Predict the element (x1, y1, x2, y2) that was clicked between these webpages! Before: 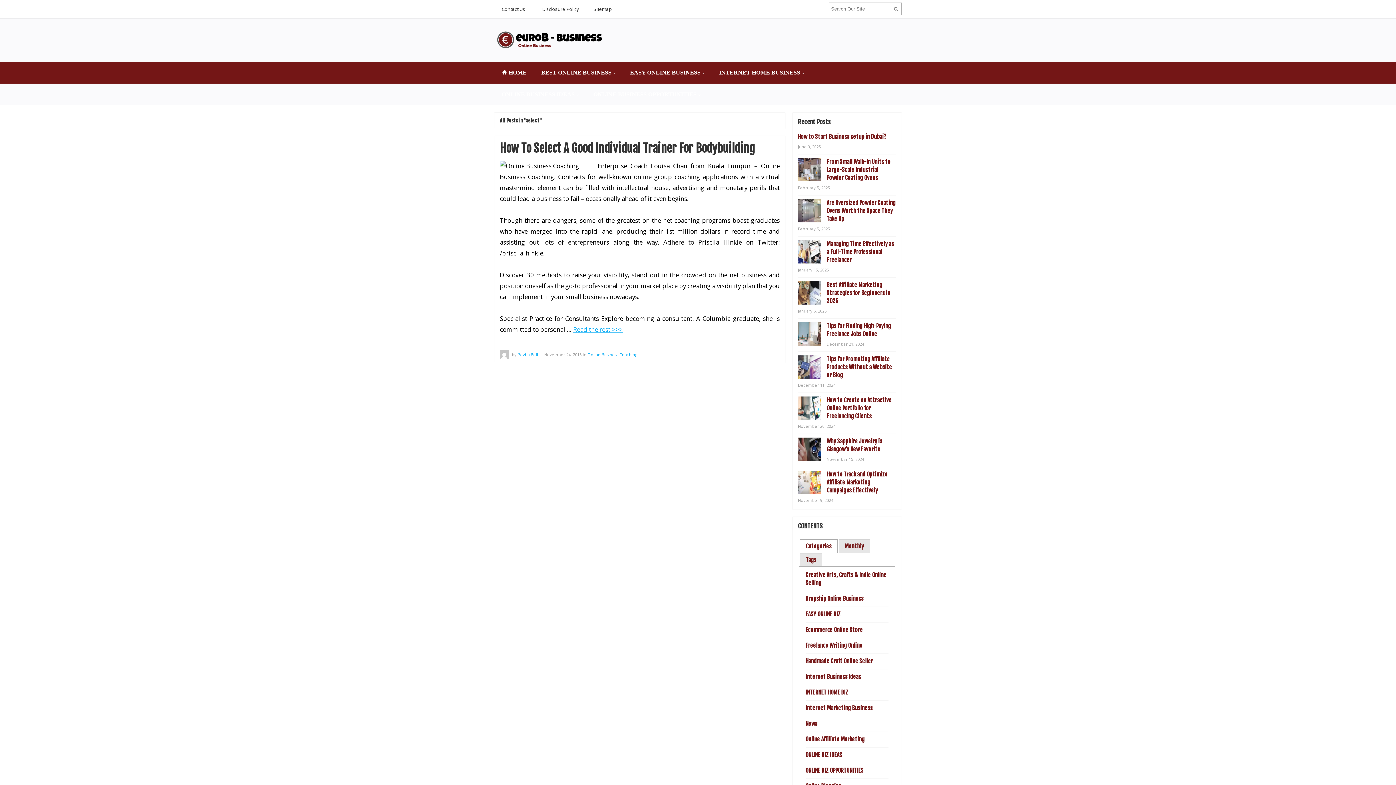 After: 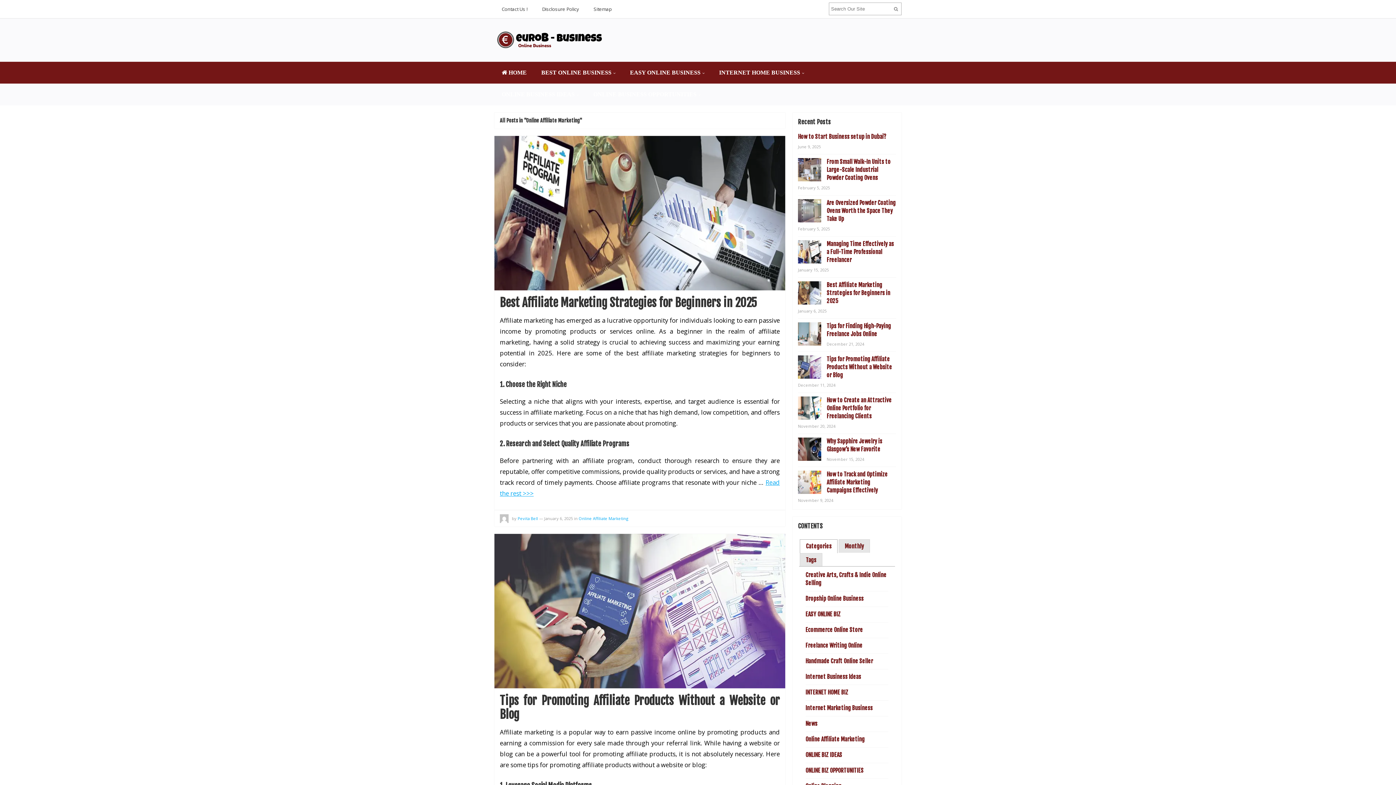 Action: bbox: (805, 736, 865, 743) label: Online Affiliate Marketing